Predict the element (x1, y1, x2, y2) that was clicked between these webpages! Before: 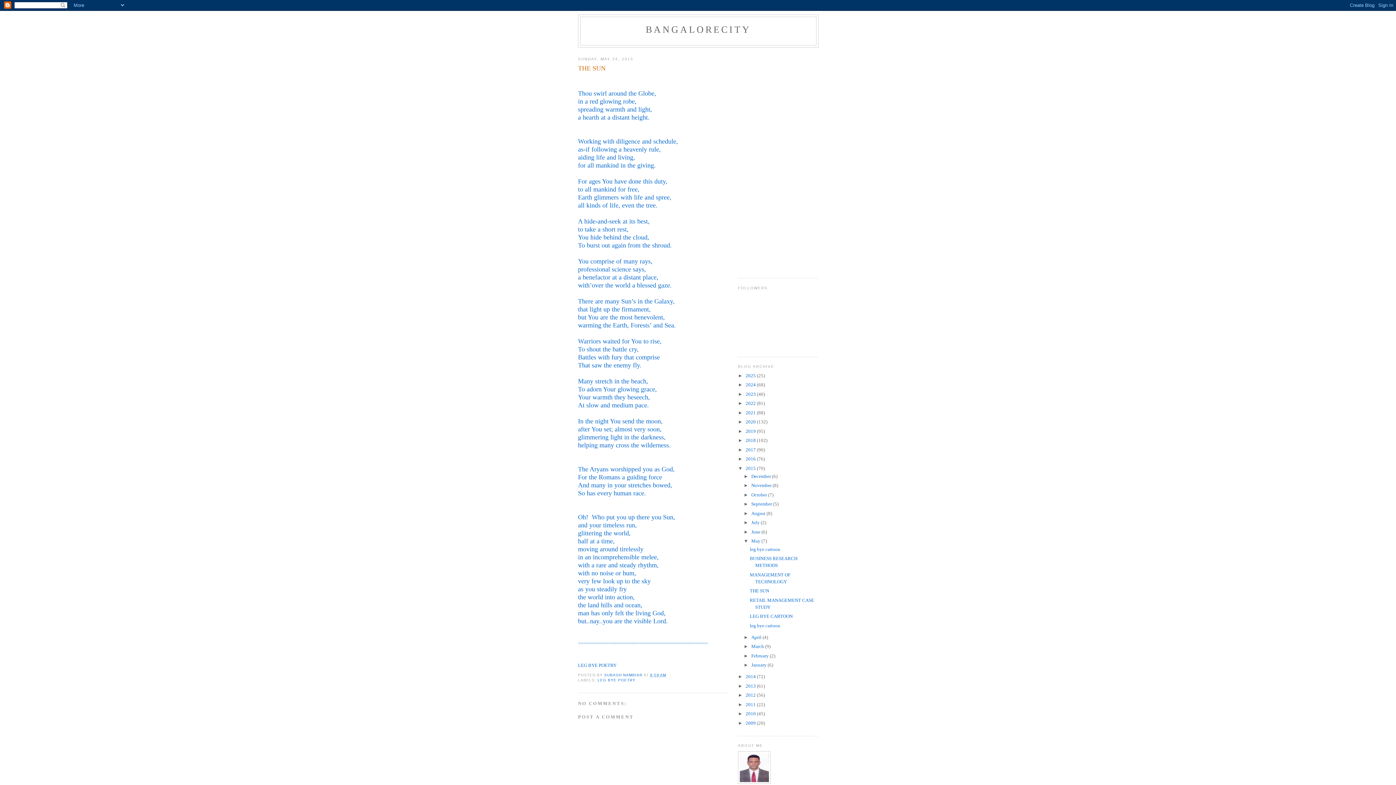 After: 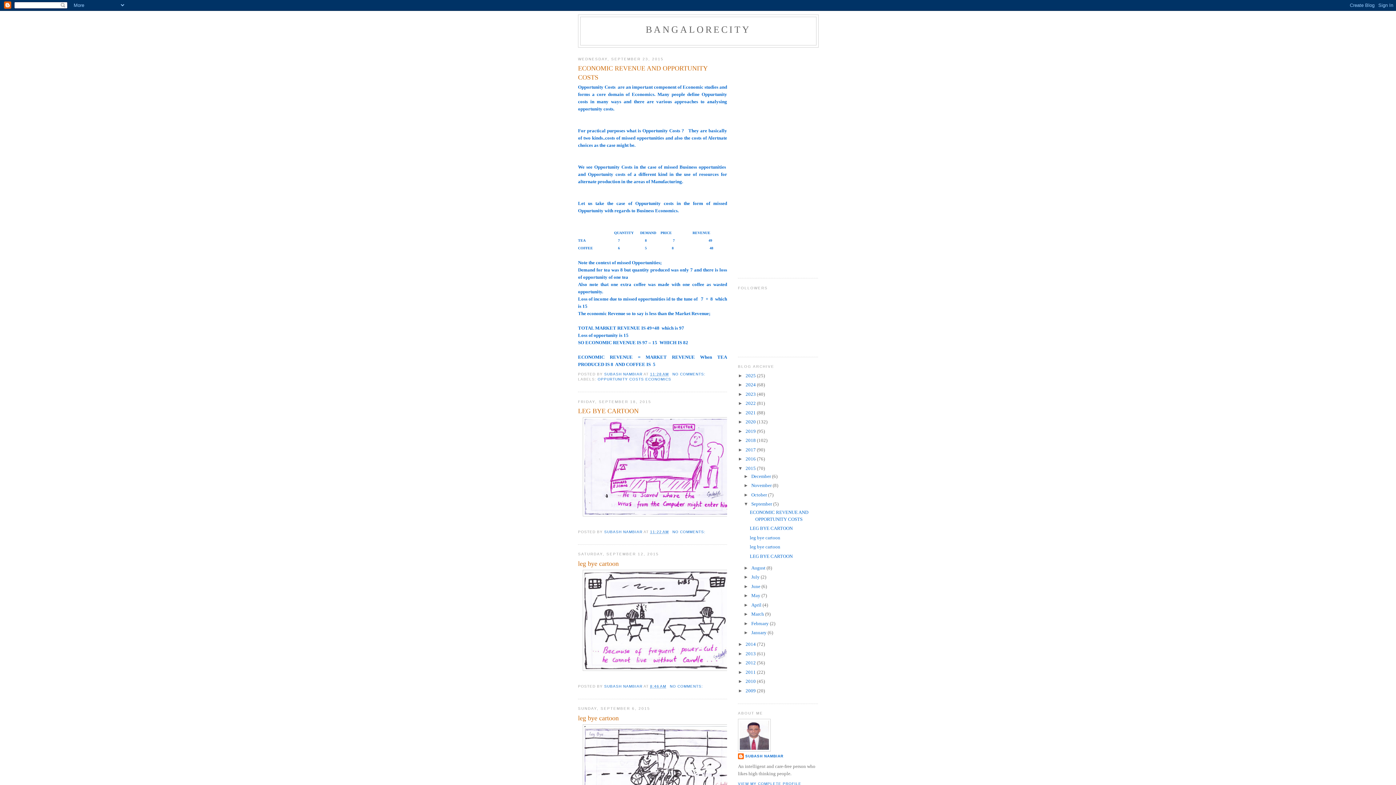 Action: label: September  bbox: (751, 501, 773, 507)